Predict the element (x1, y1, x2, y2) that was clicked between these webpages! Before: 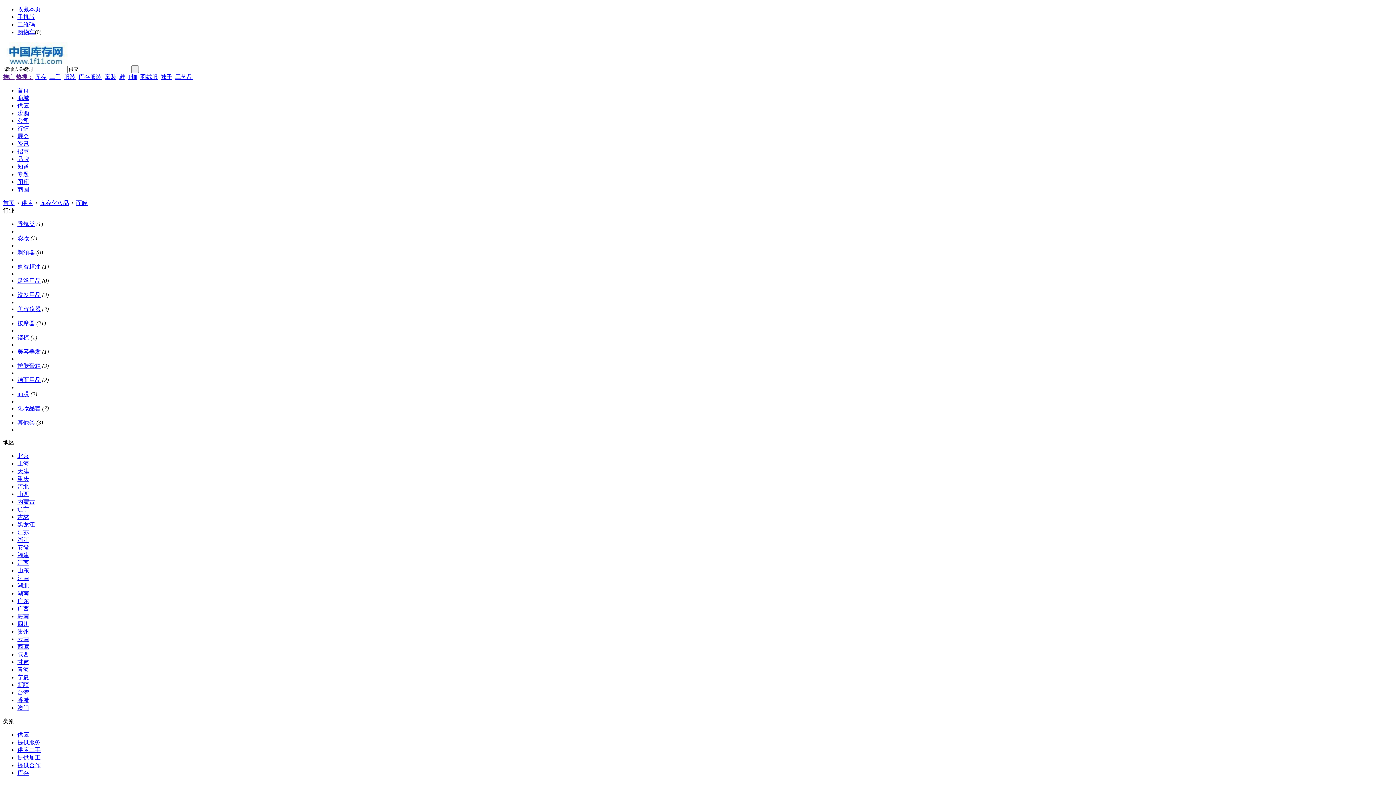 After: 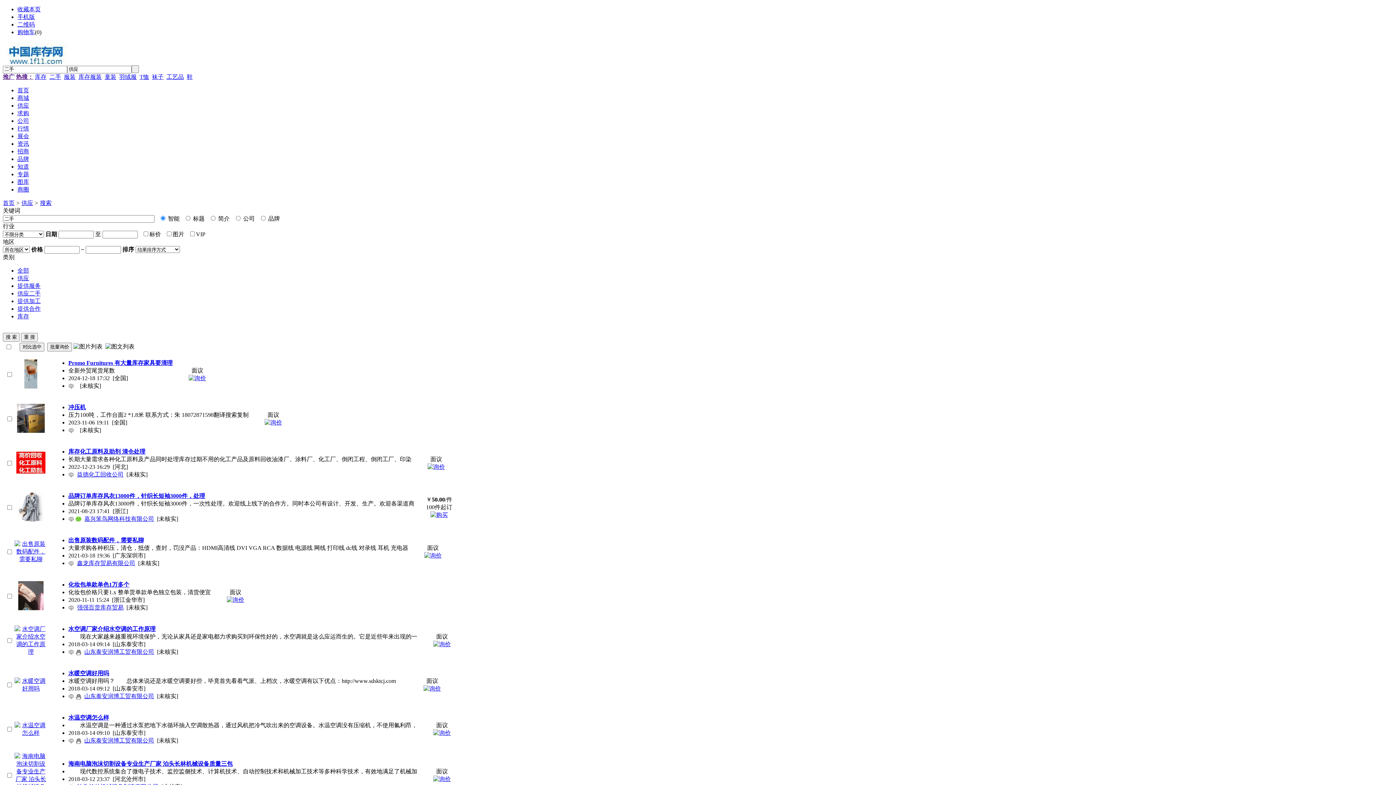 Action: label: 二手 bbox: (49, 73, 61, 79)